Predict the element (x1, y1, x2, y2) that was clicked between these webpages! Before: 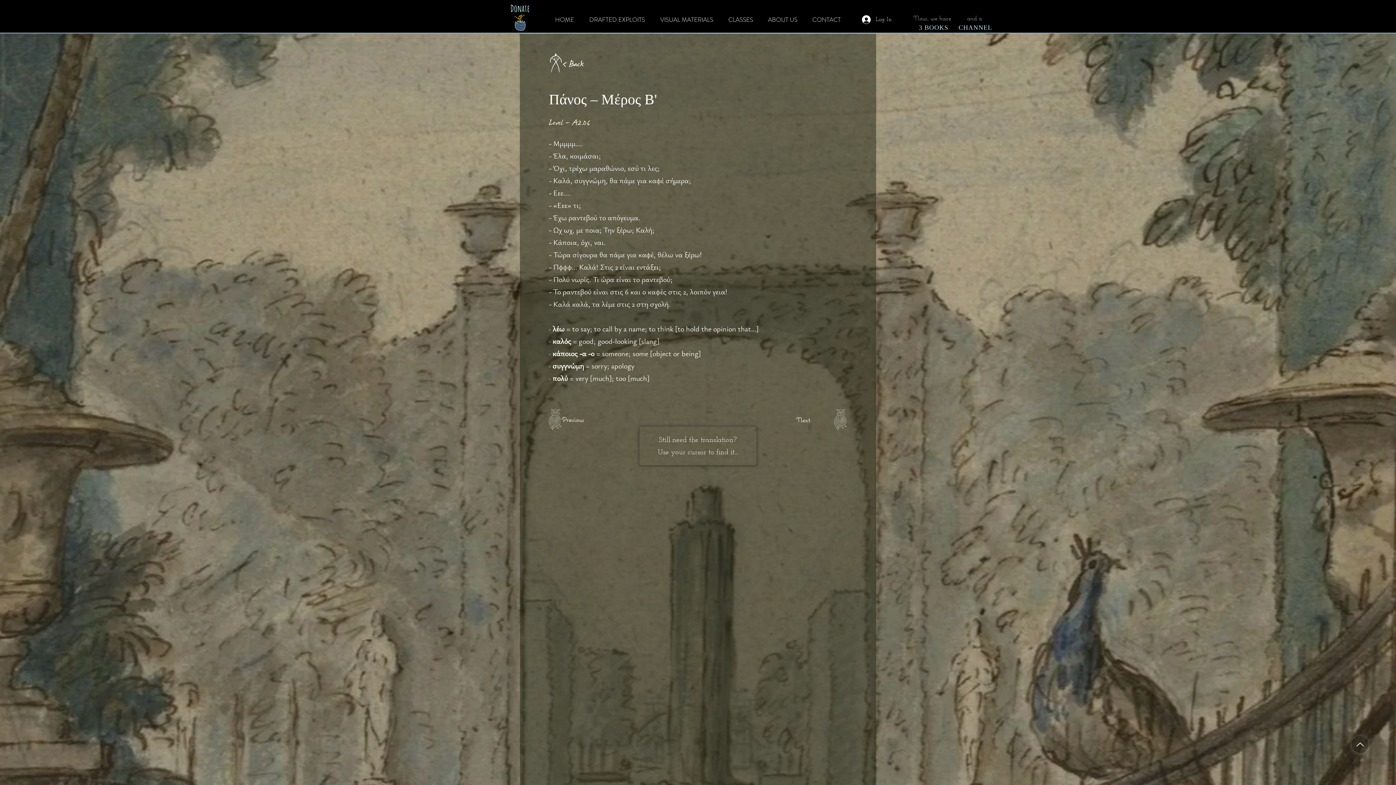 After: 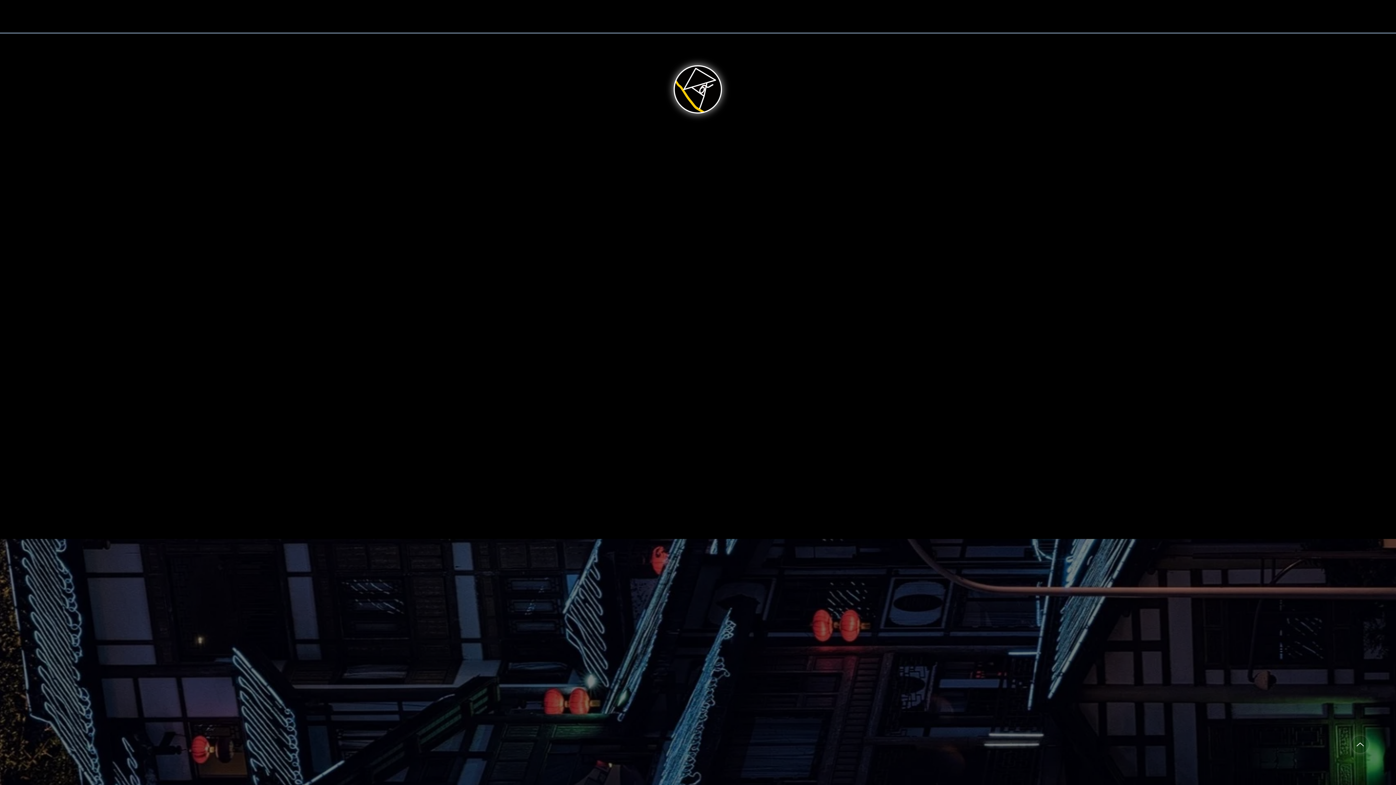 Action: bbox: (652, 10, 721, 21) label: VISUAL MATERIALS